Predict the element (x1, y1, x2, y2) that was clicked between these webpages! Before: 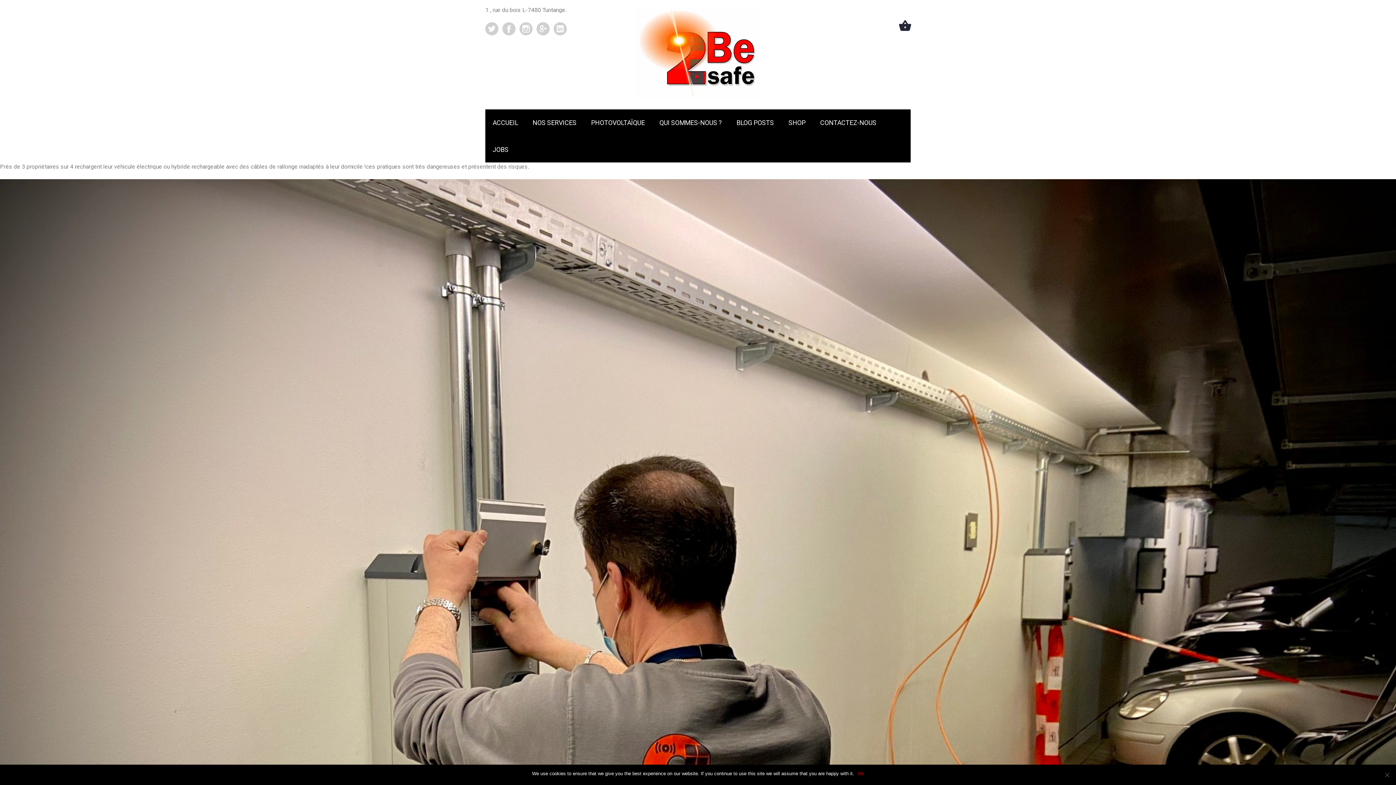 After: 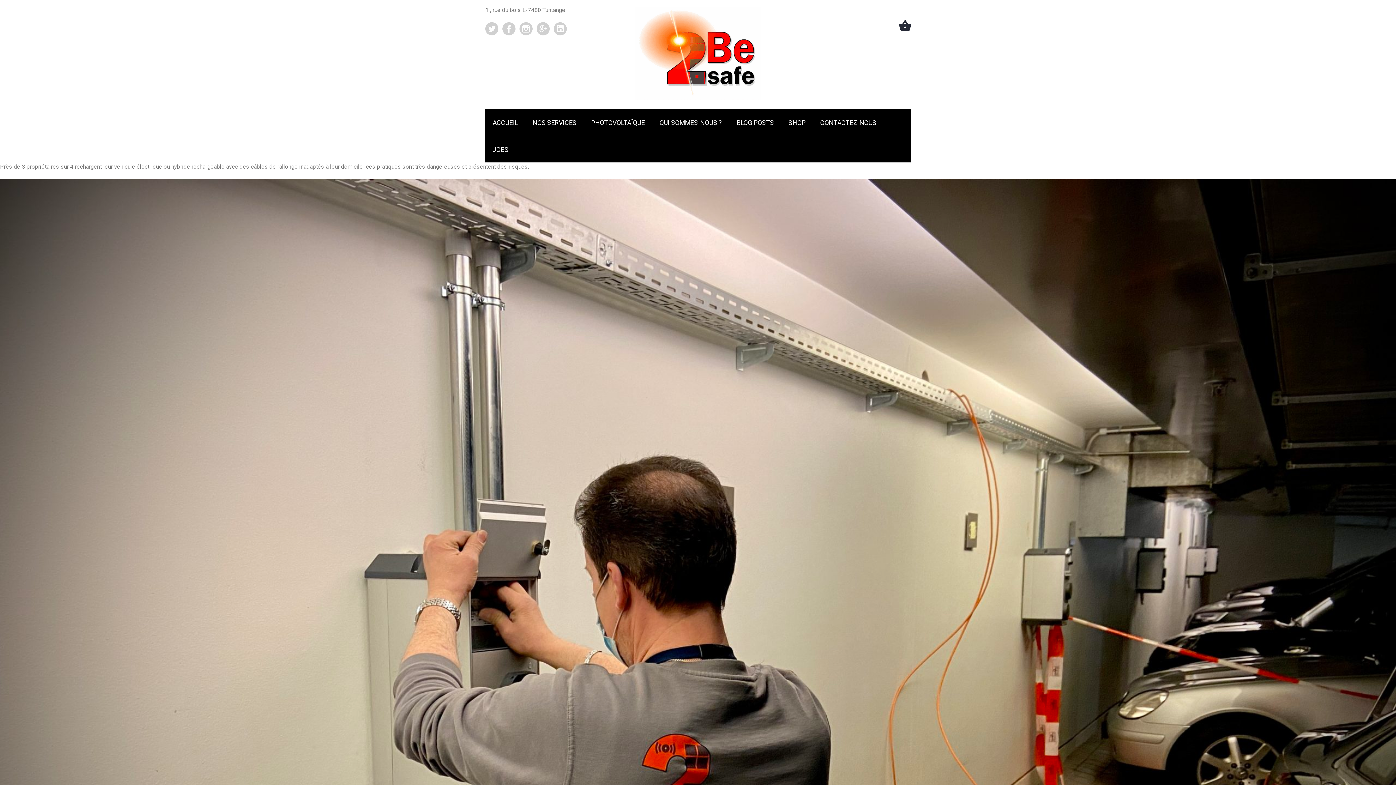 Action: bbox: (858, 770, 864, 777) label: Ok